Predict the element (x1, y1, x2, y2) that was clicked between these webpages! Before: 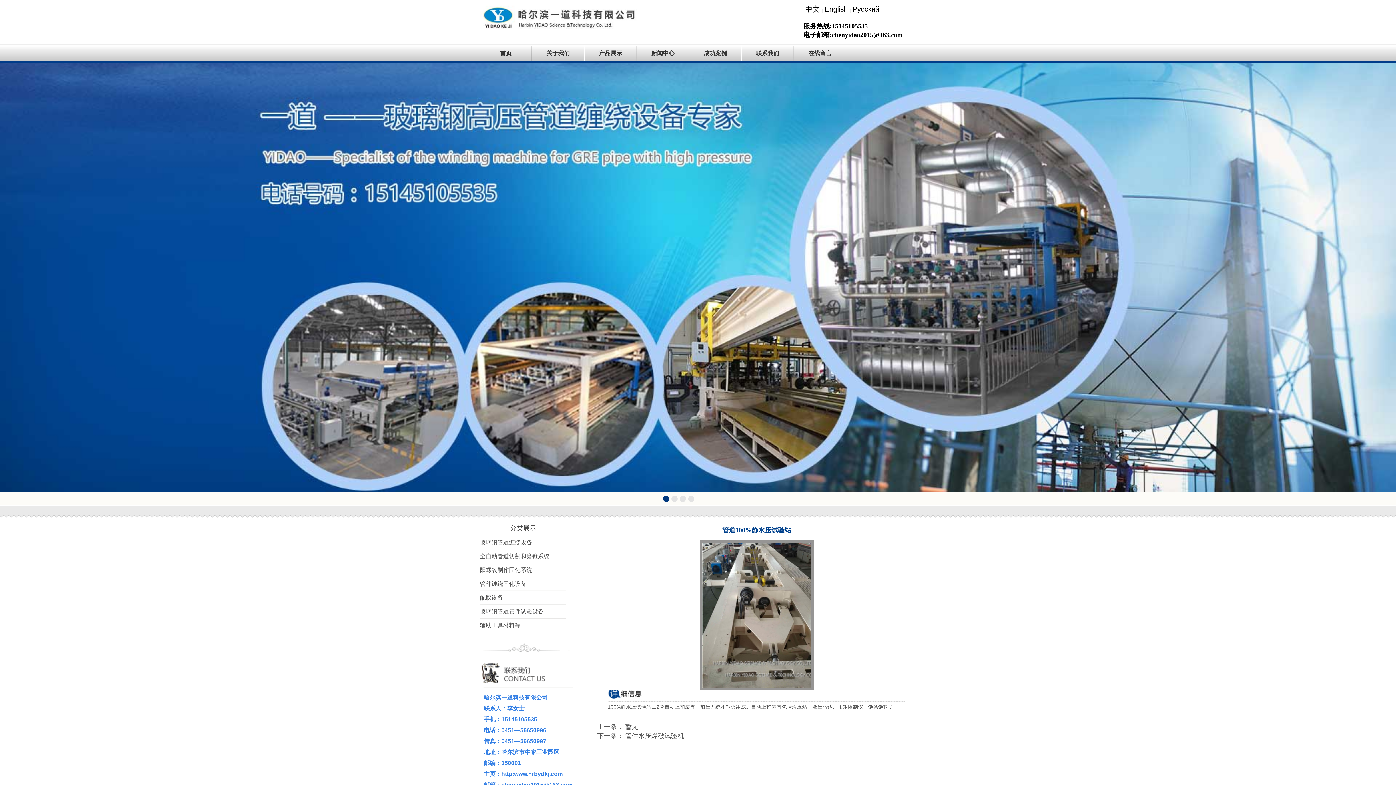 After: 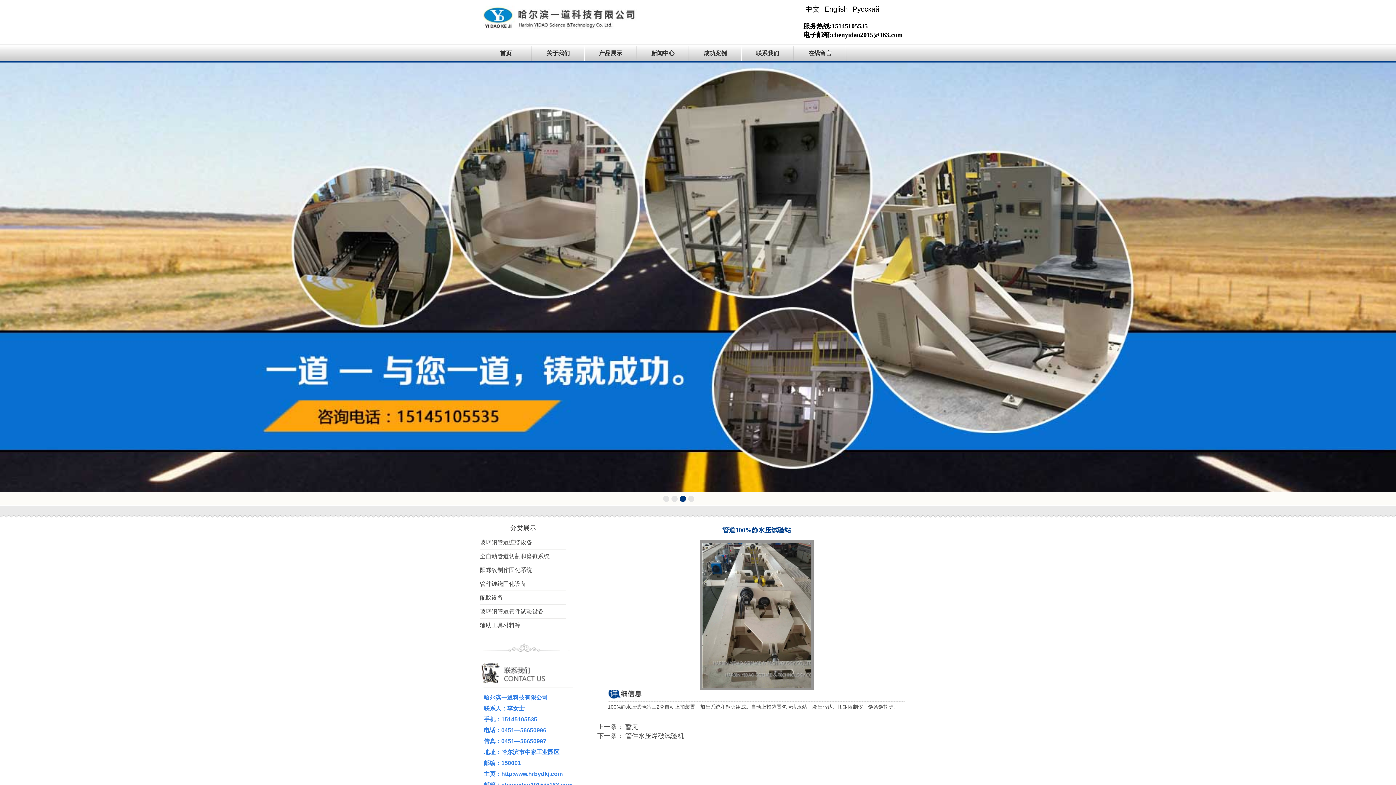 Action: bbox: (597, 723, 638, 731) label: 上一条： 暂无
